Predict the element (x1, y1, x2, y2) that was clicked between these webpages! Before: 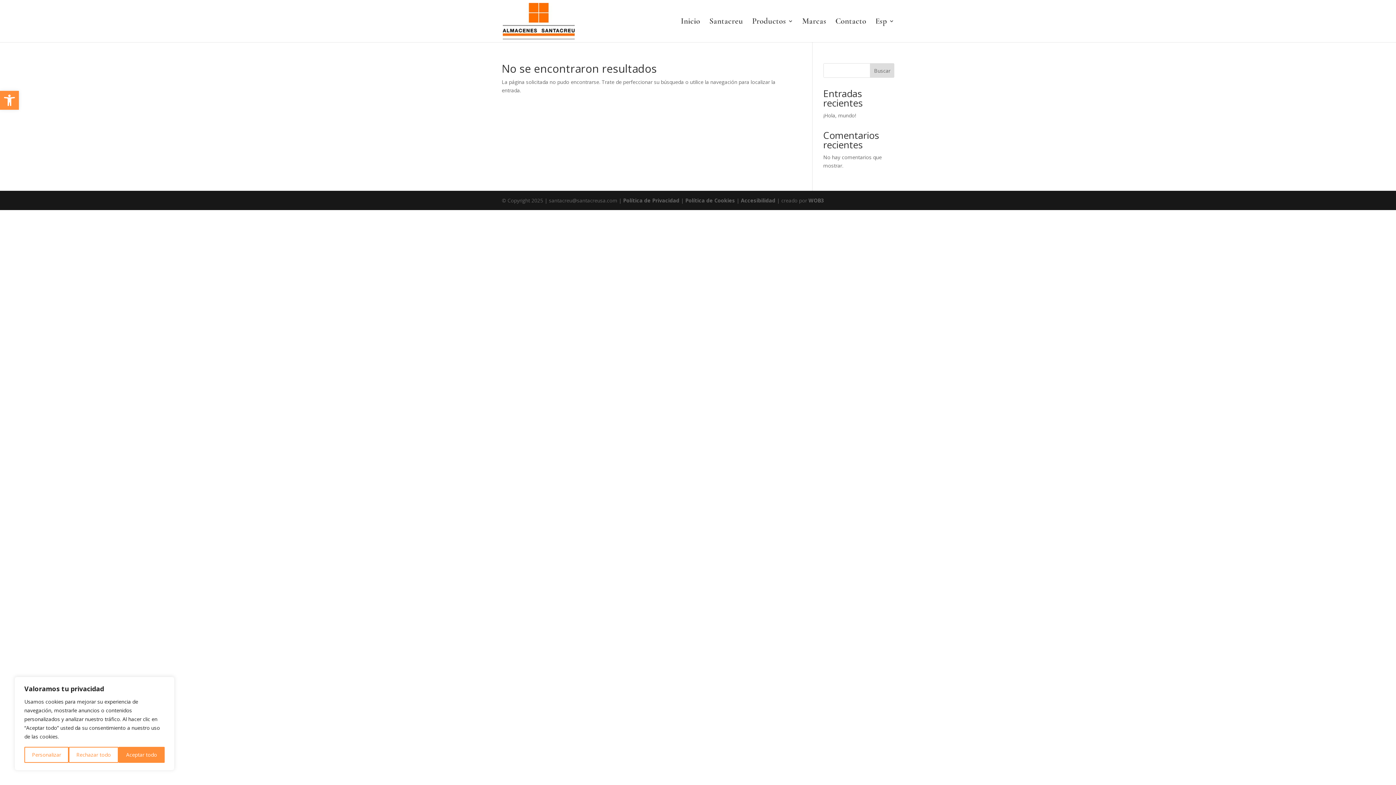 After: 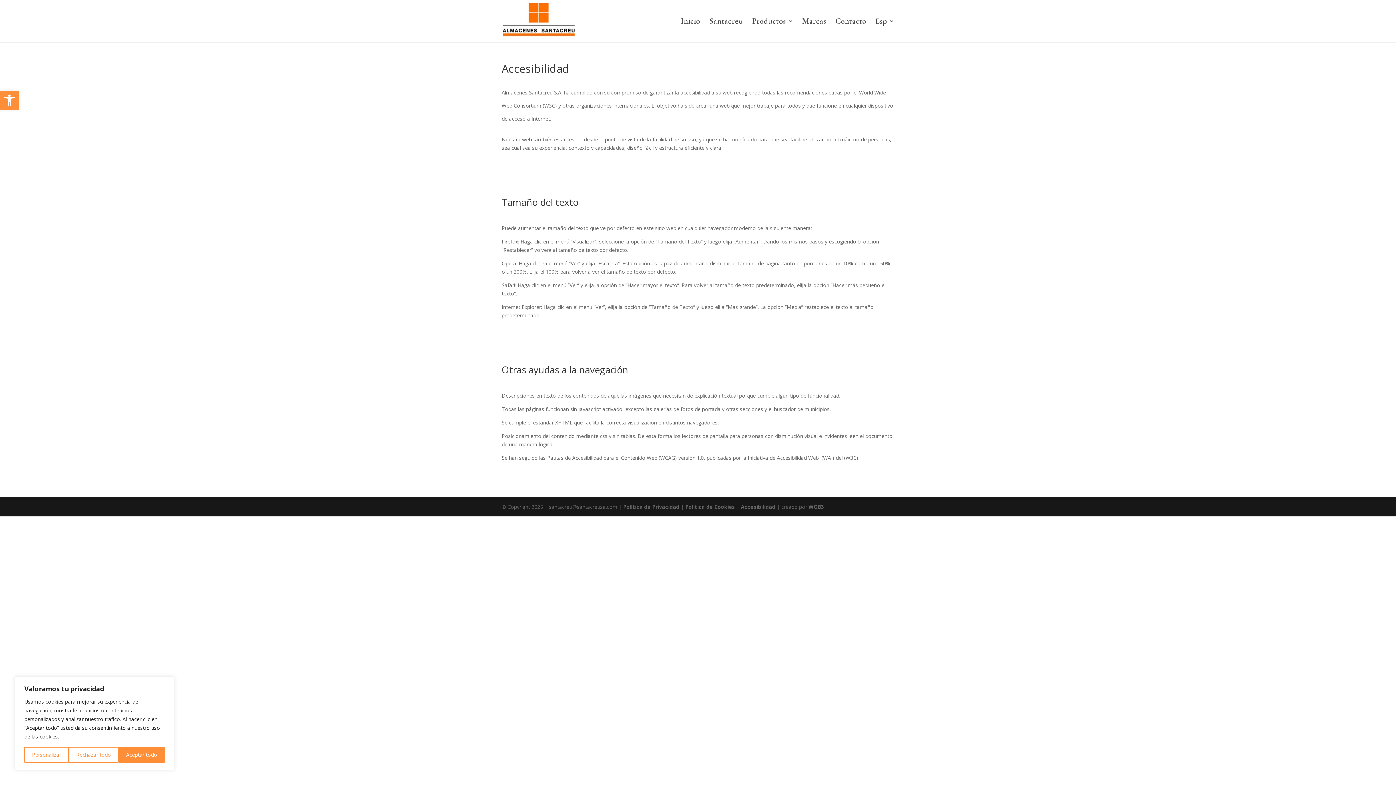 Action: label: Accesibilidad bbox: (741, 197, 775, 204)